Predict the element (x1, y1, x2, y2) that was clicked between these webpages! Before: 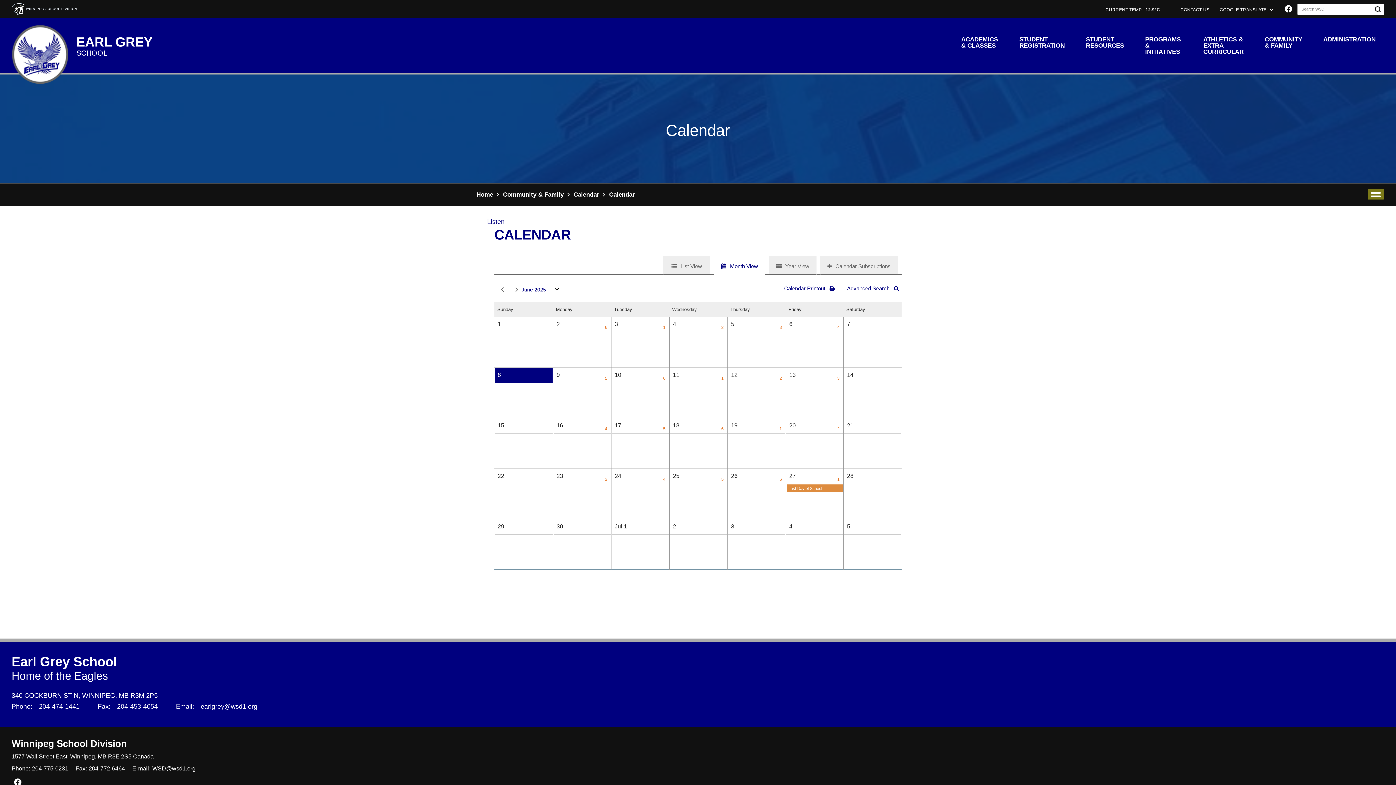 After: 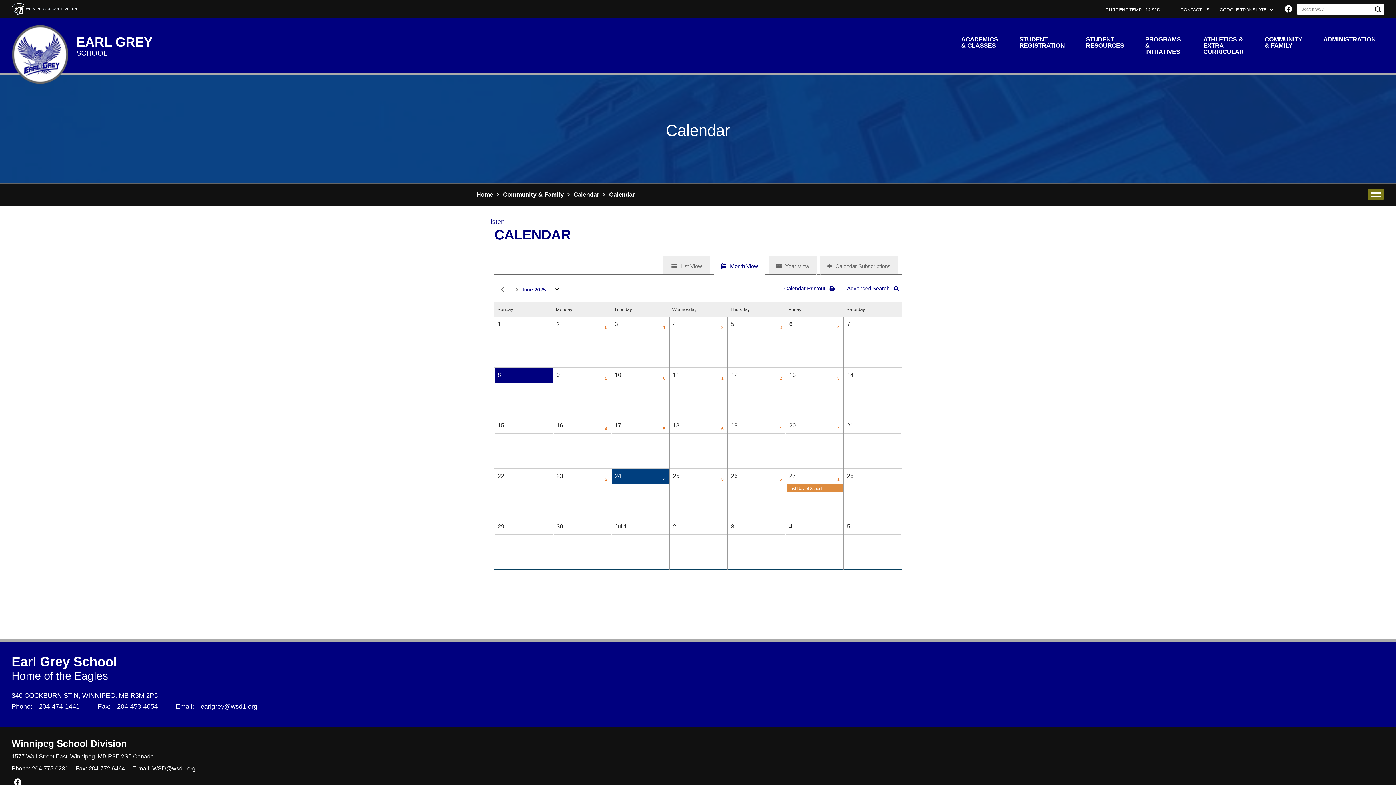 Action: label: 24
4 bbox: (612, 469, 669, 484)